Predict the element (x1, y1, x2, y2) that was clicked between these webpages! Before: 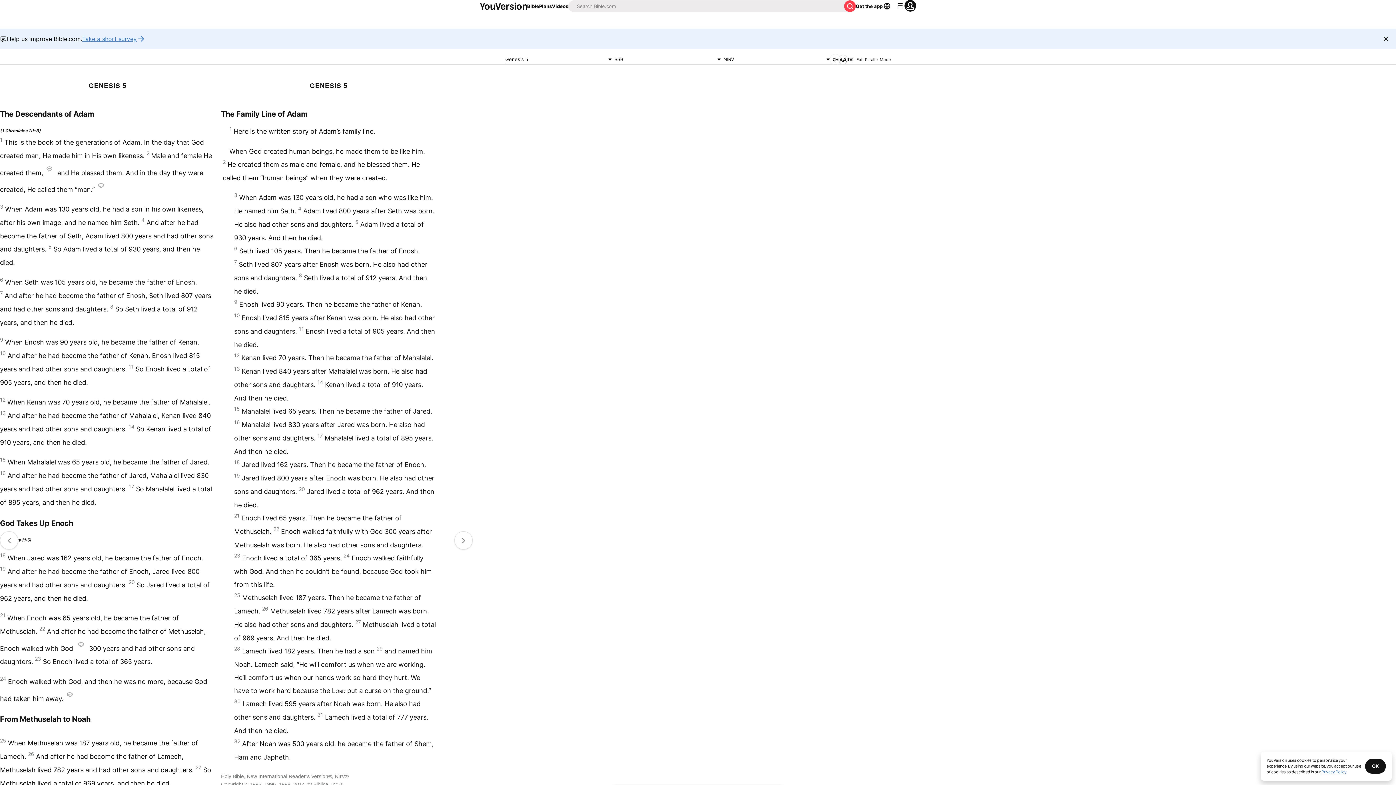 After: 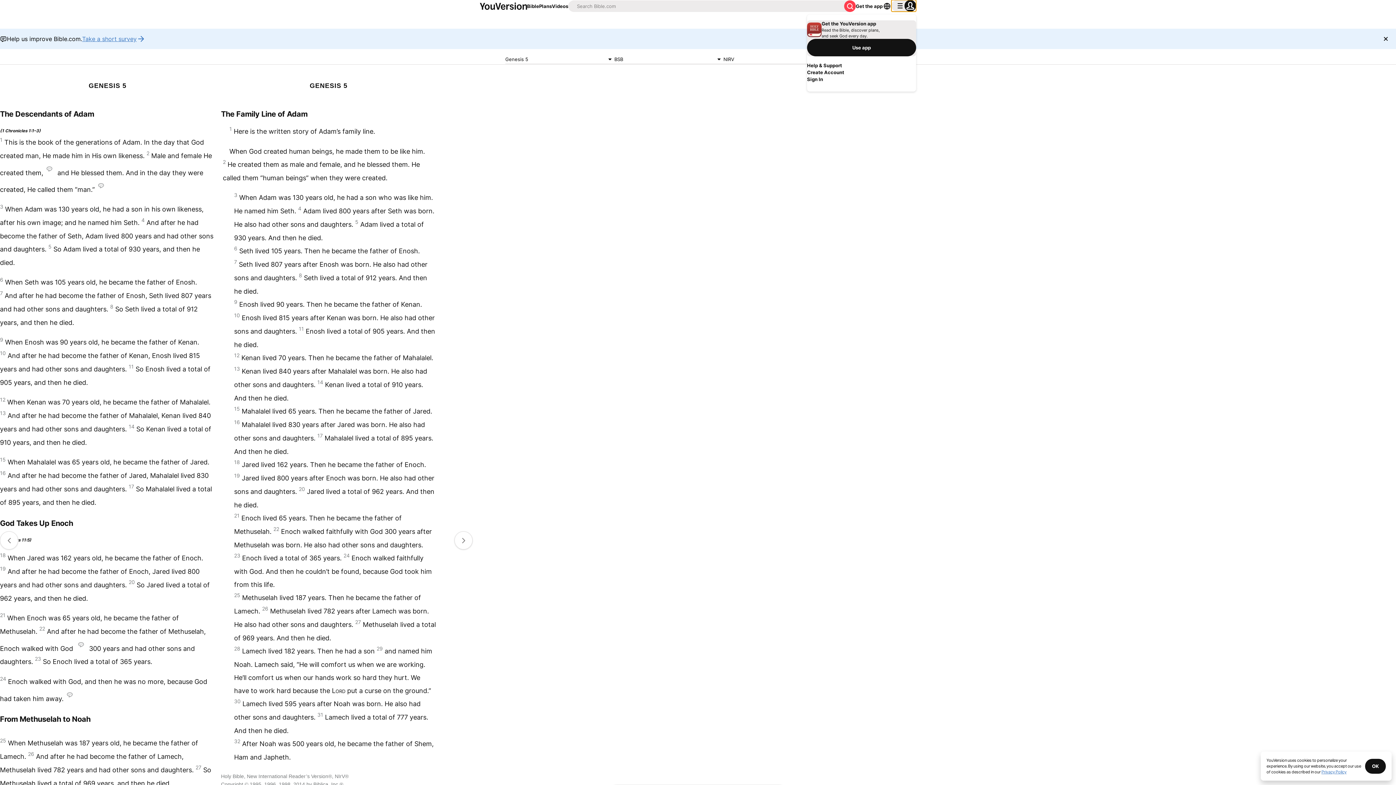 Action: label: profile menu bbox: (891, 0, 916, 11)